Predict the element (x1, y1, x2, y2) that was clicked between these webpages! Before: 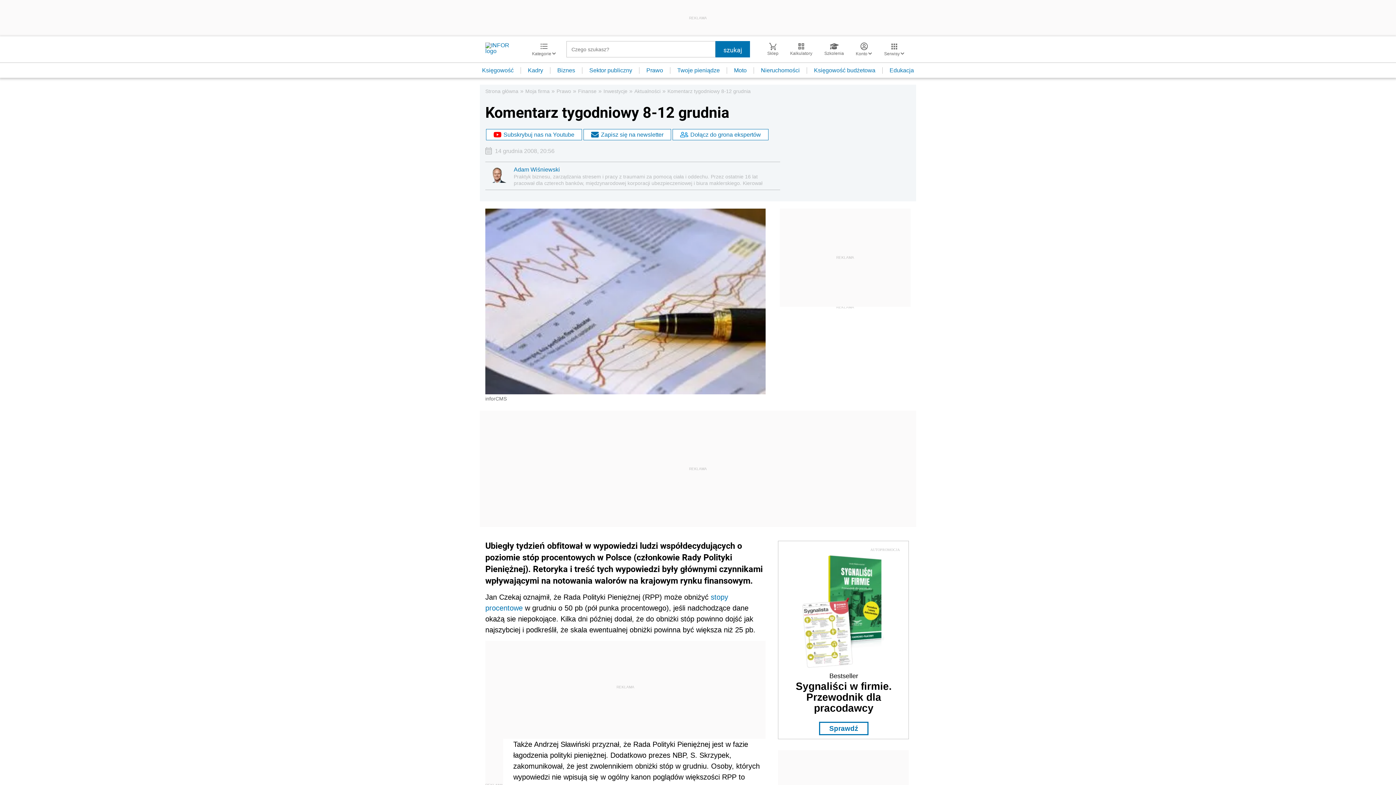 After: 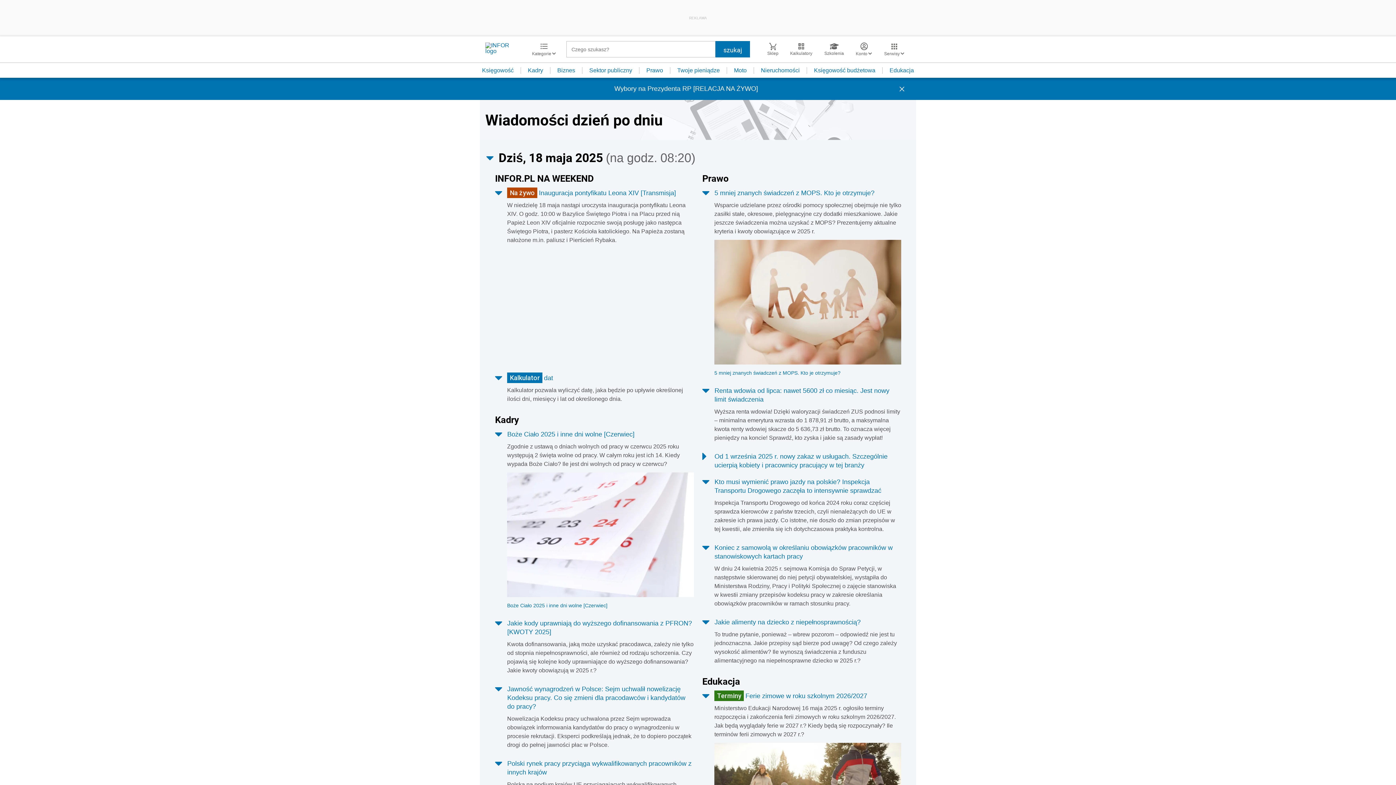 Action: bbox: (485, 88, 518, 94) label: Strona główna